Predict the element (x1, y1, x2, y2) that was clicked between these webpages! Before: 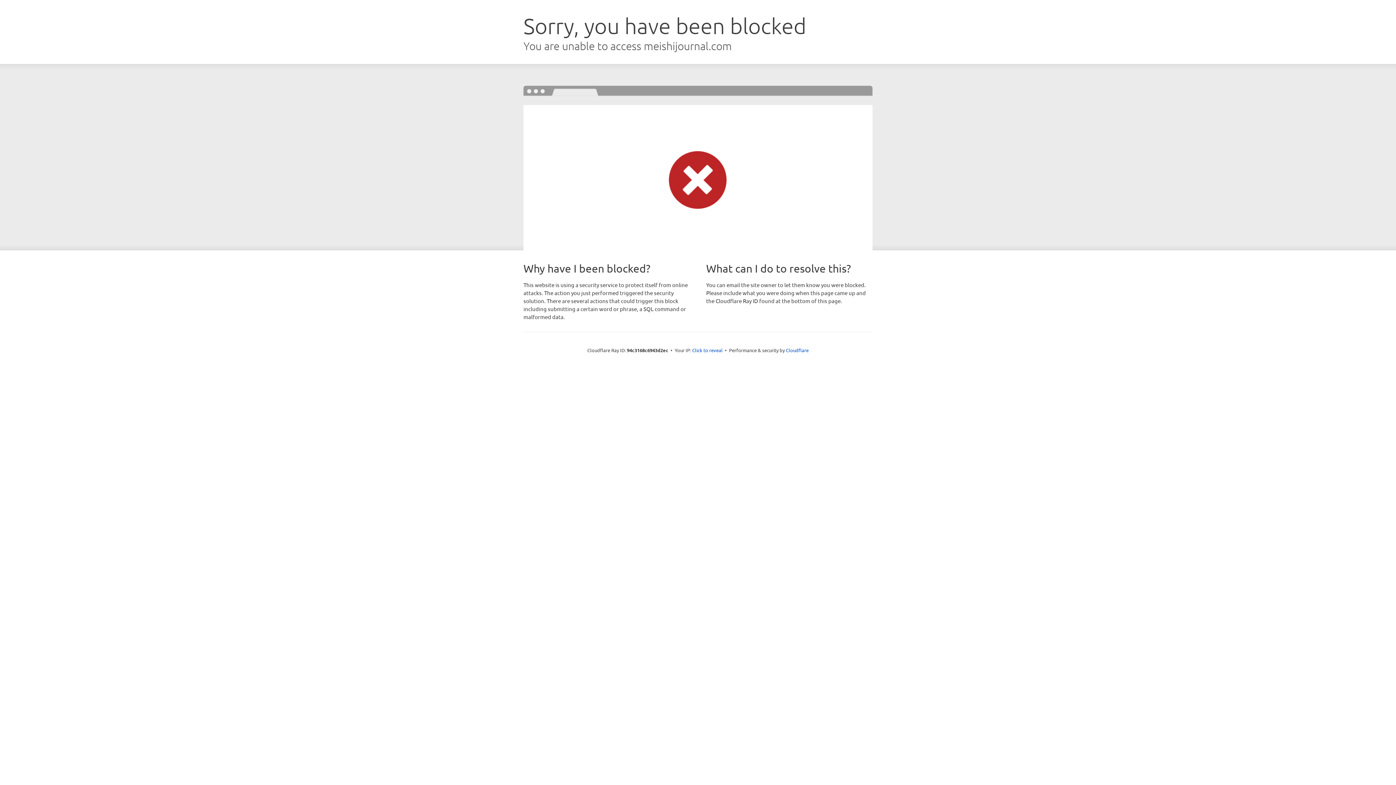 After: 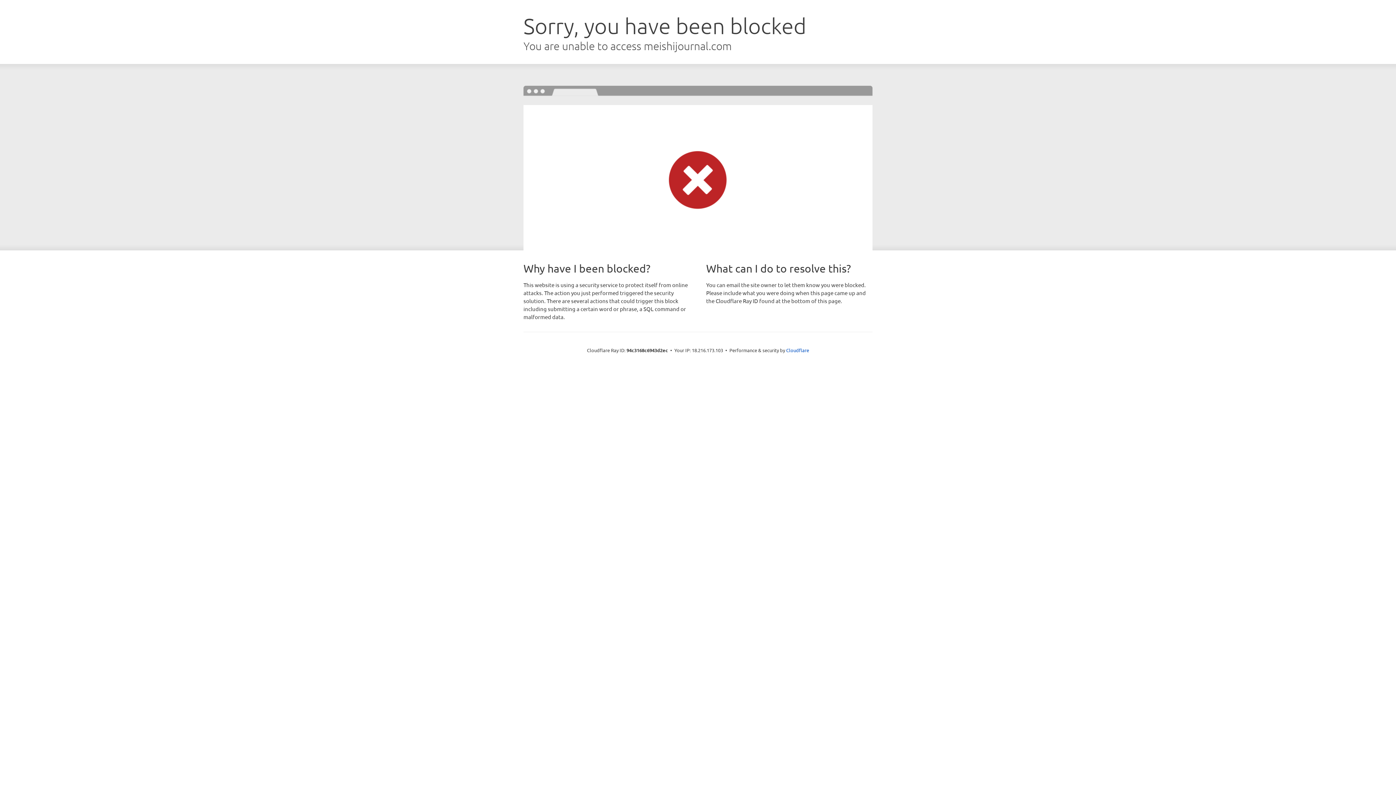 Action: bbox: (692, 346, 722, 353) label: Click to reveal